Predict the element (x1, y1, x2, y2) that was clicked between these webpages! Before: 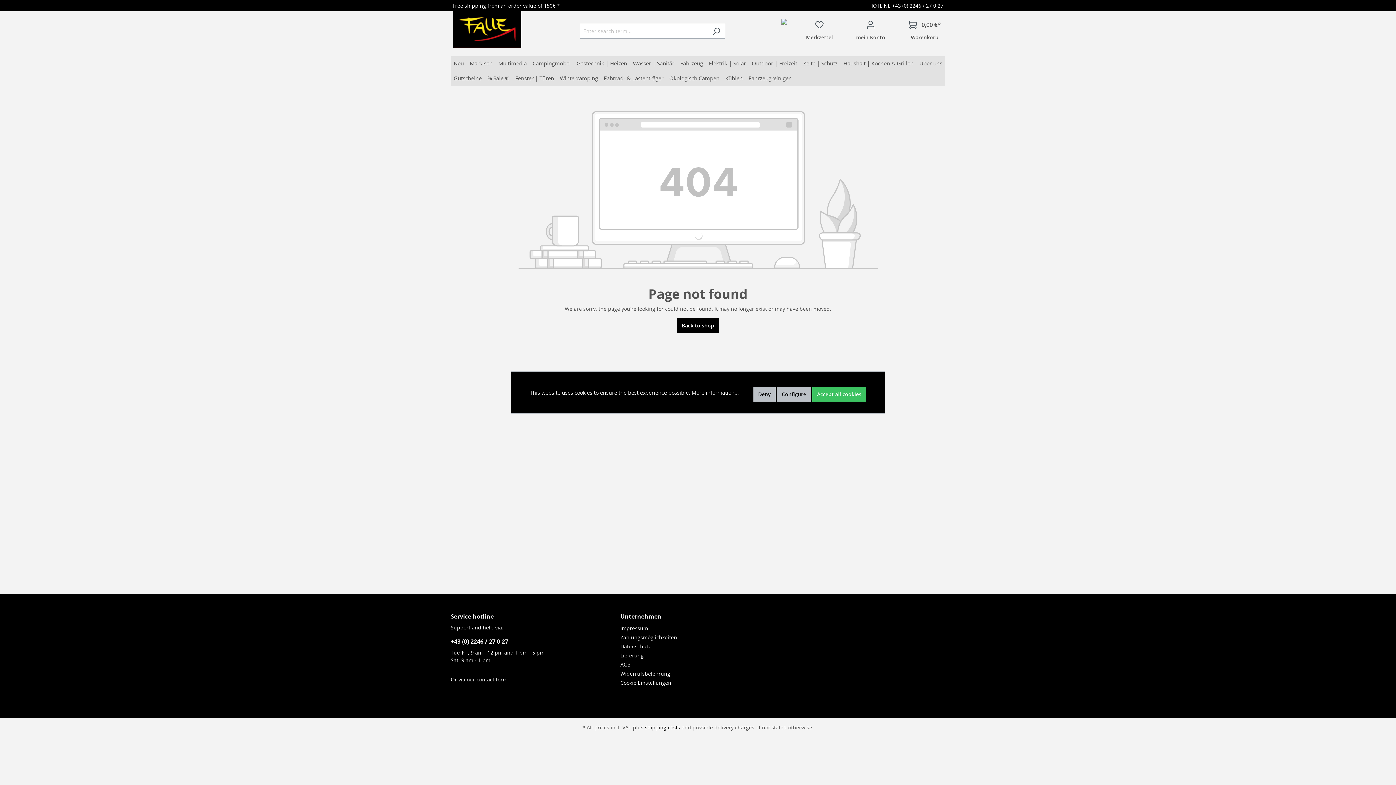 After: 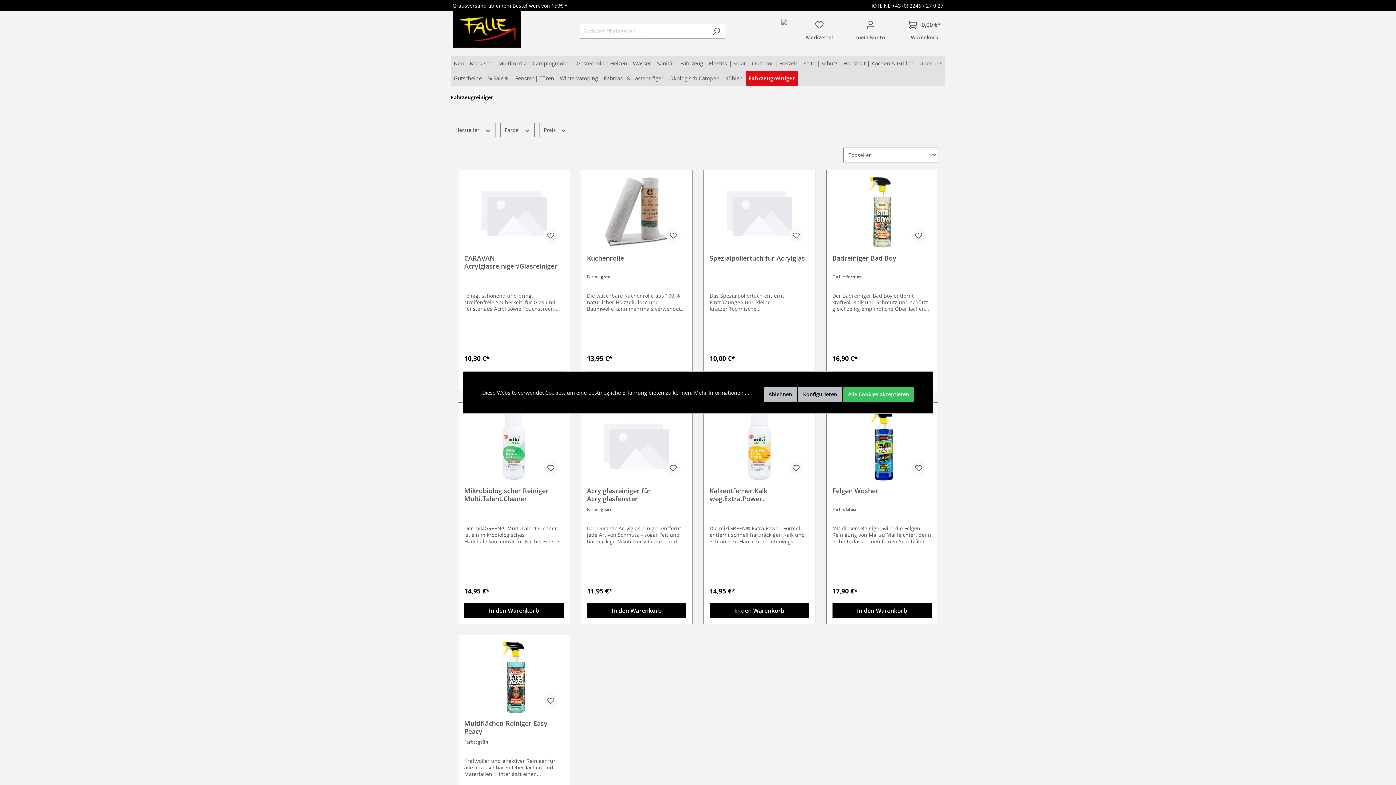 Action: bbox: (745, 71, 793, 86) label: Fahrzeugreiniger